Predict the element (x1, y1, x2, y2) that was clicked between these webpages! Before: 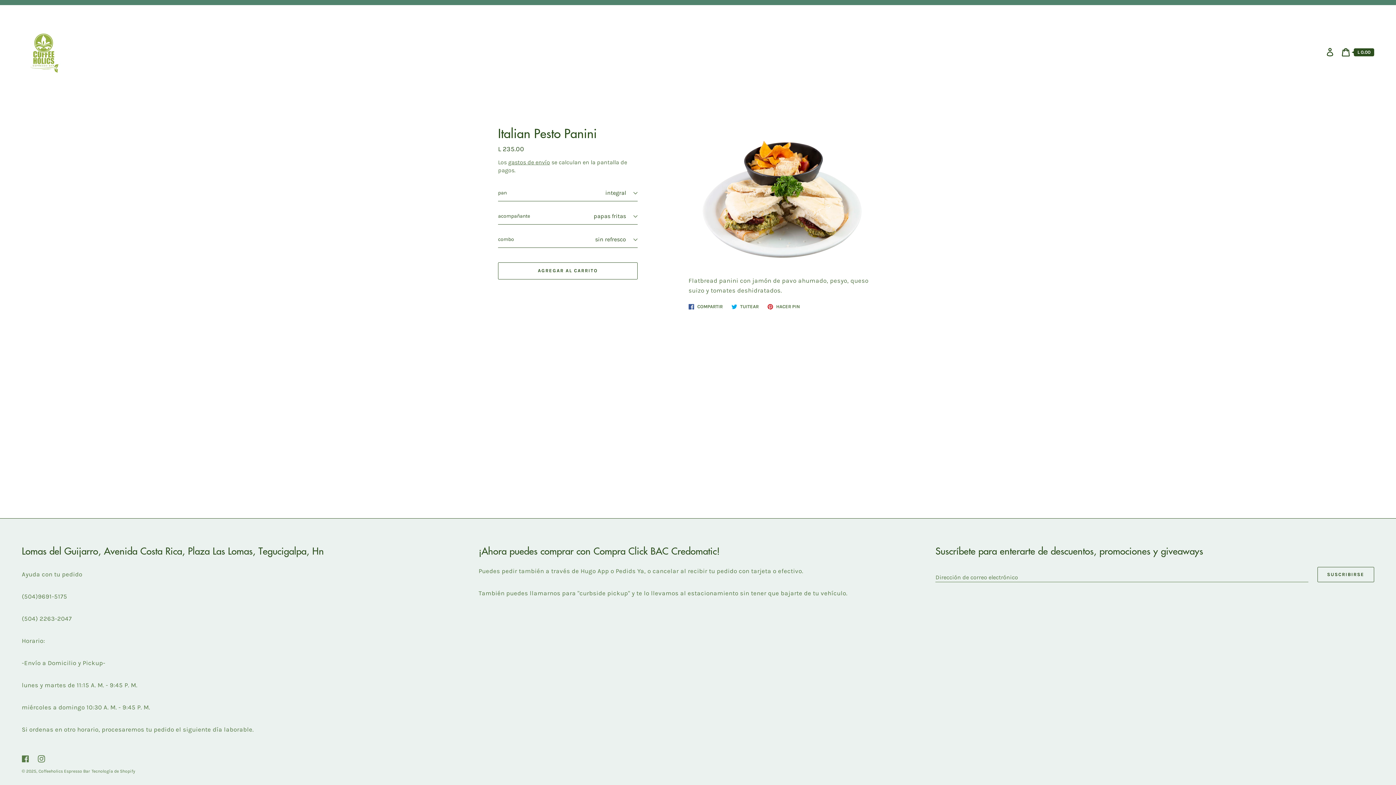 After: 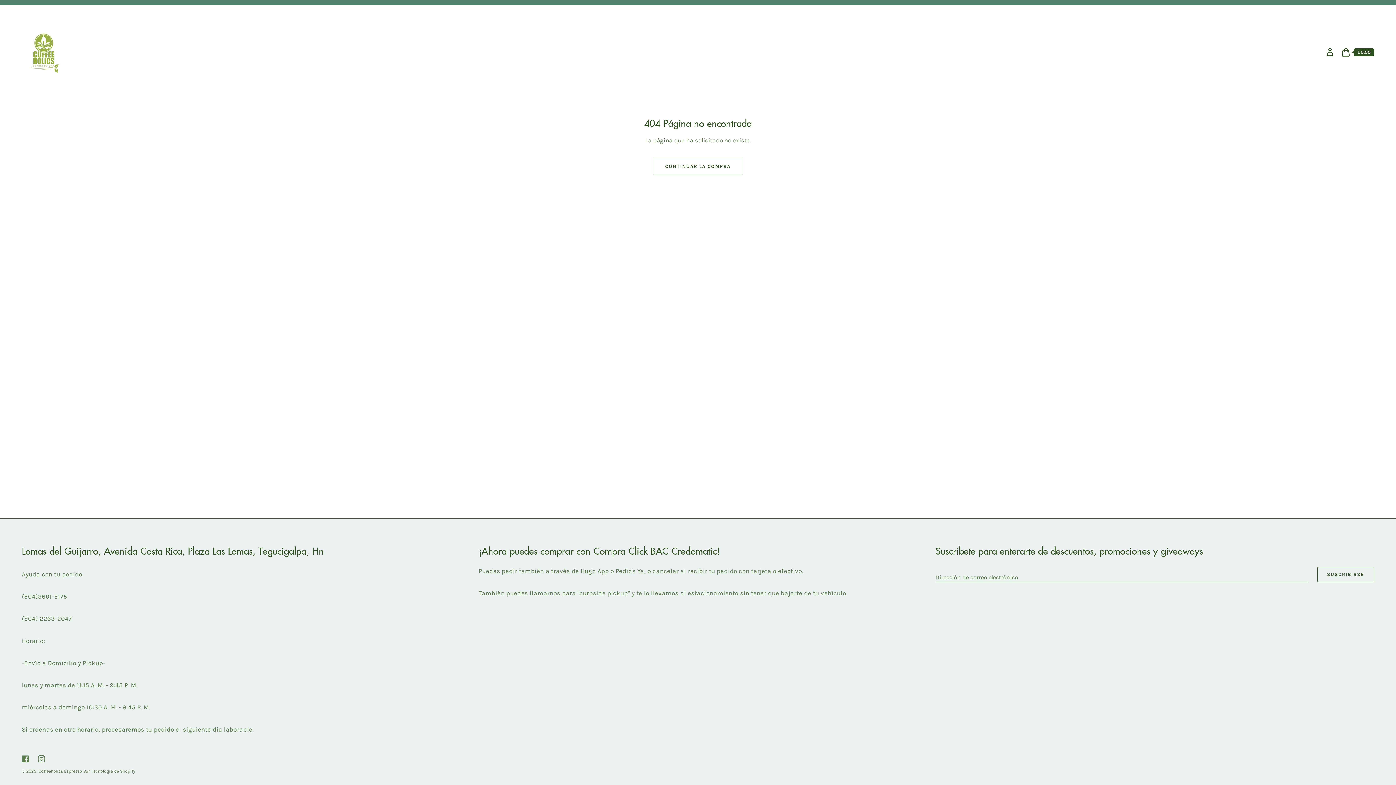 Action: label: Instagram bbox: (37, 754, 45, 762)